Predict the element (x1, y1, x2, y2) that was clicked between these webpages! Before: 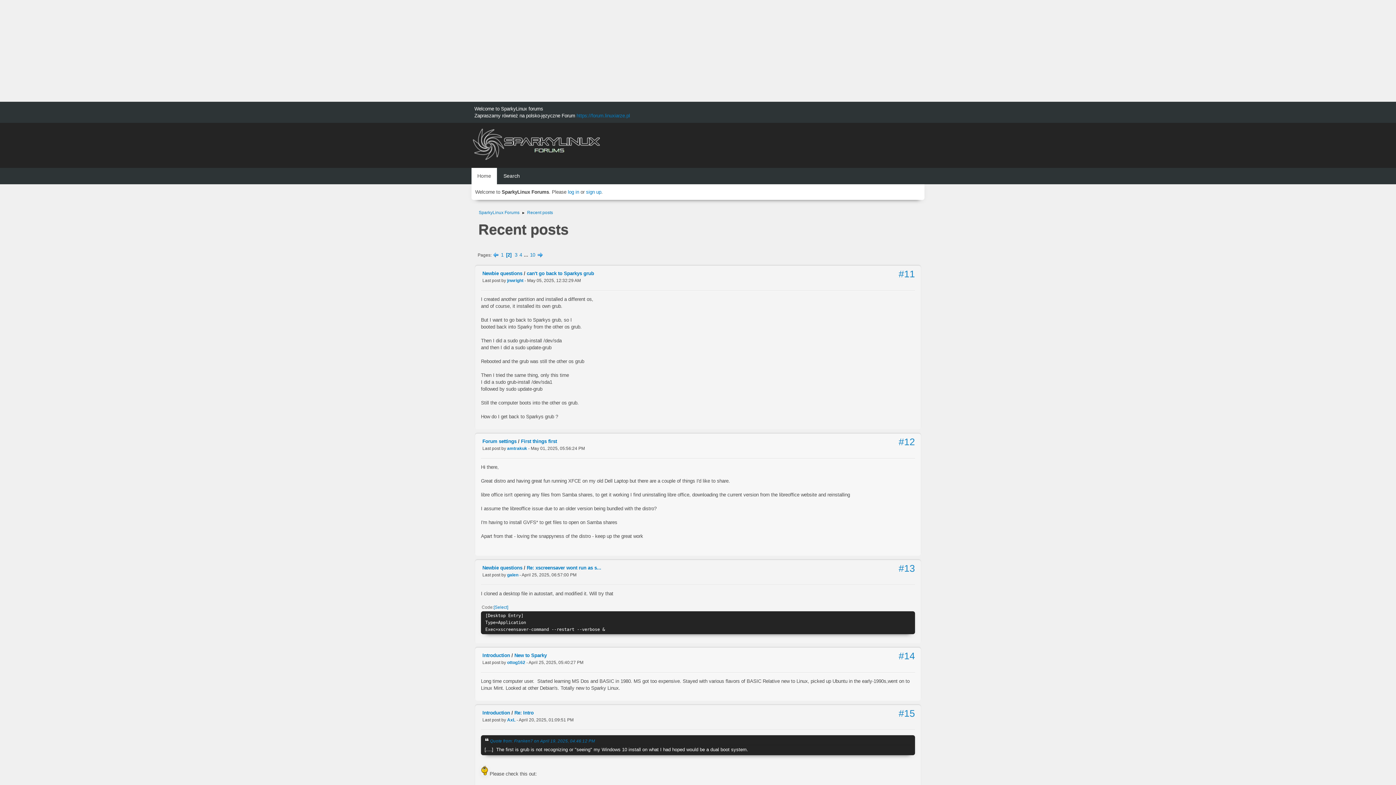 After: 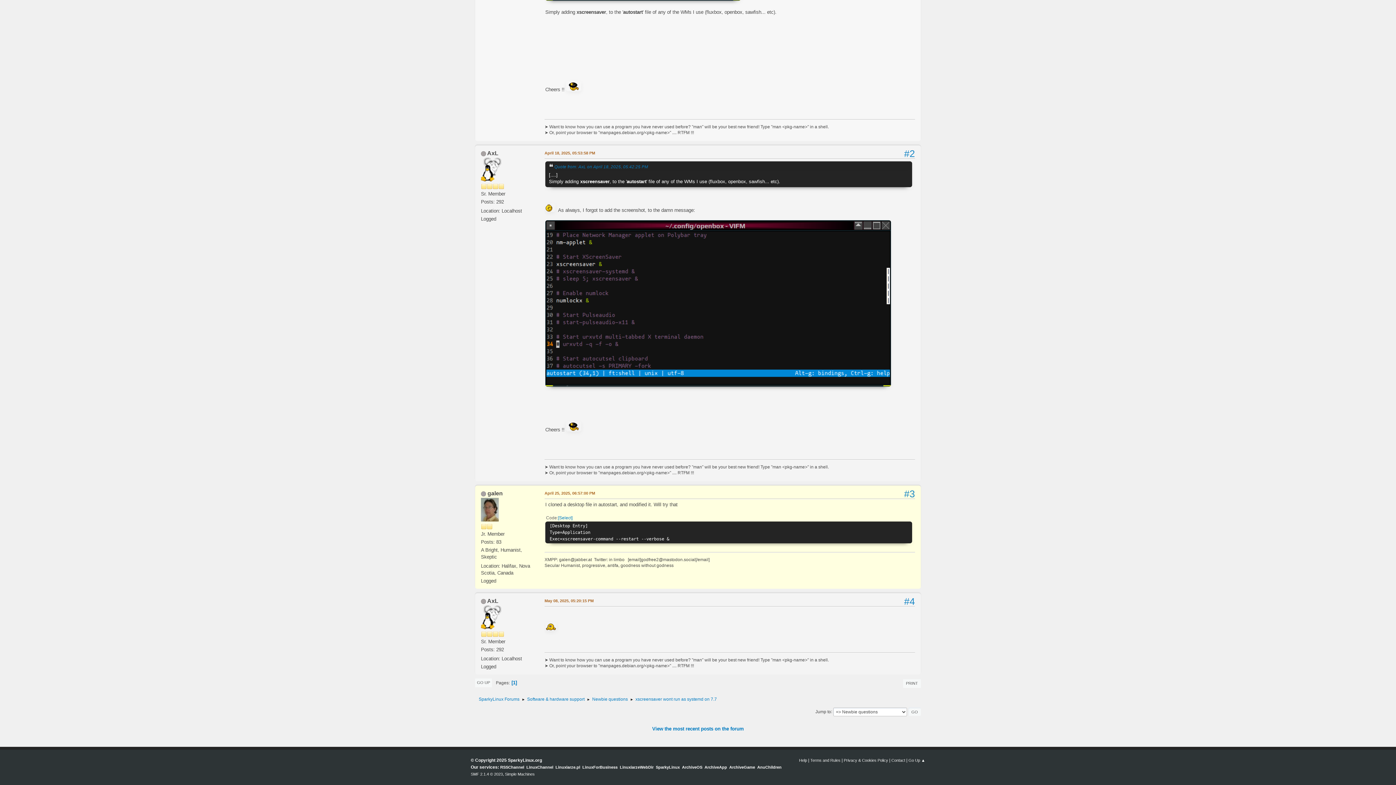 Action: label: Re: xscreensaver wont run as s... bbox: (526, 565, 601, 570)